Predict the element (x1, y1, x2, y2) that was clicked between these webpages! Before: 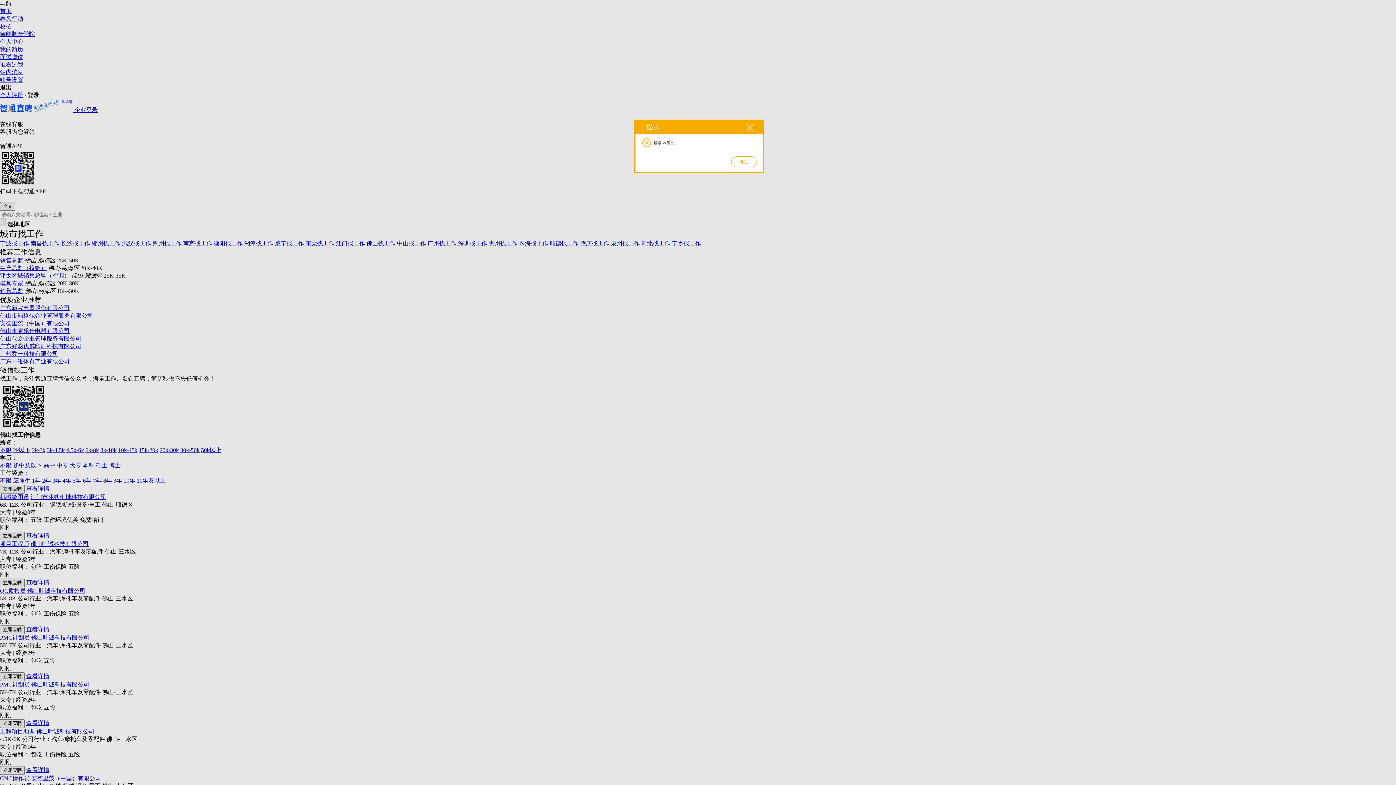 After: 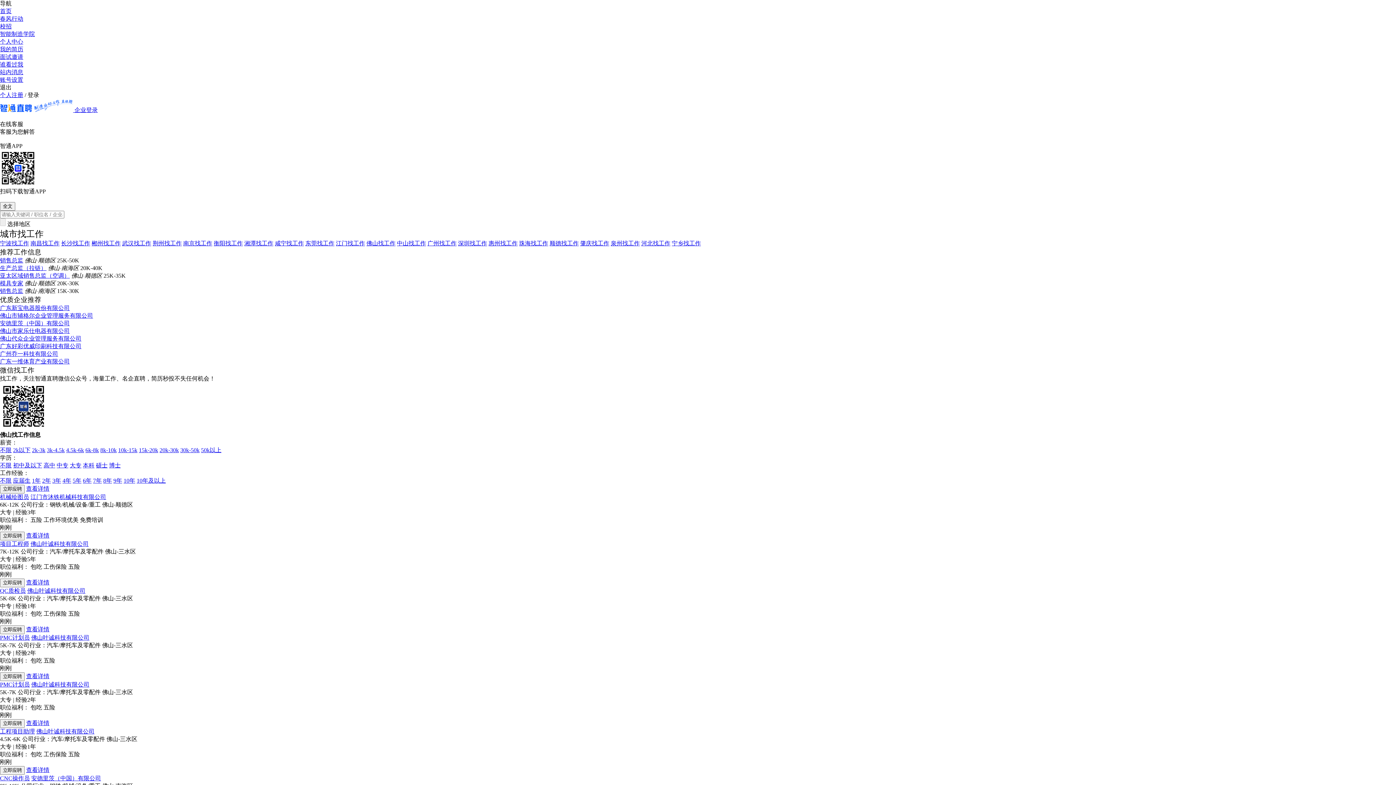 Action: bbox: (731, 156, 756, 167) label: 确定